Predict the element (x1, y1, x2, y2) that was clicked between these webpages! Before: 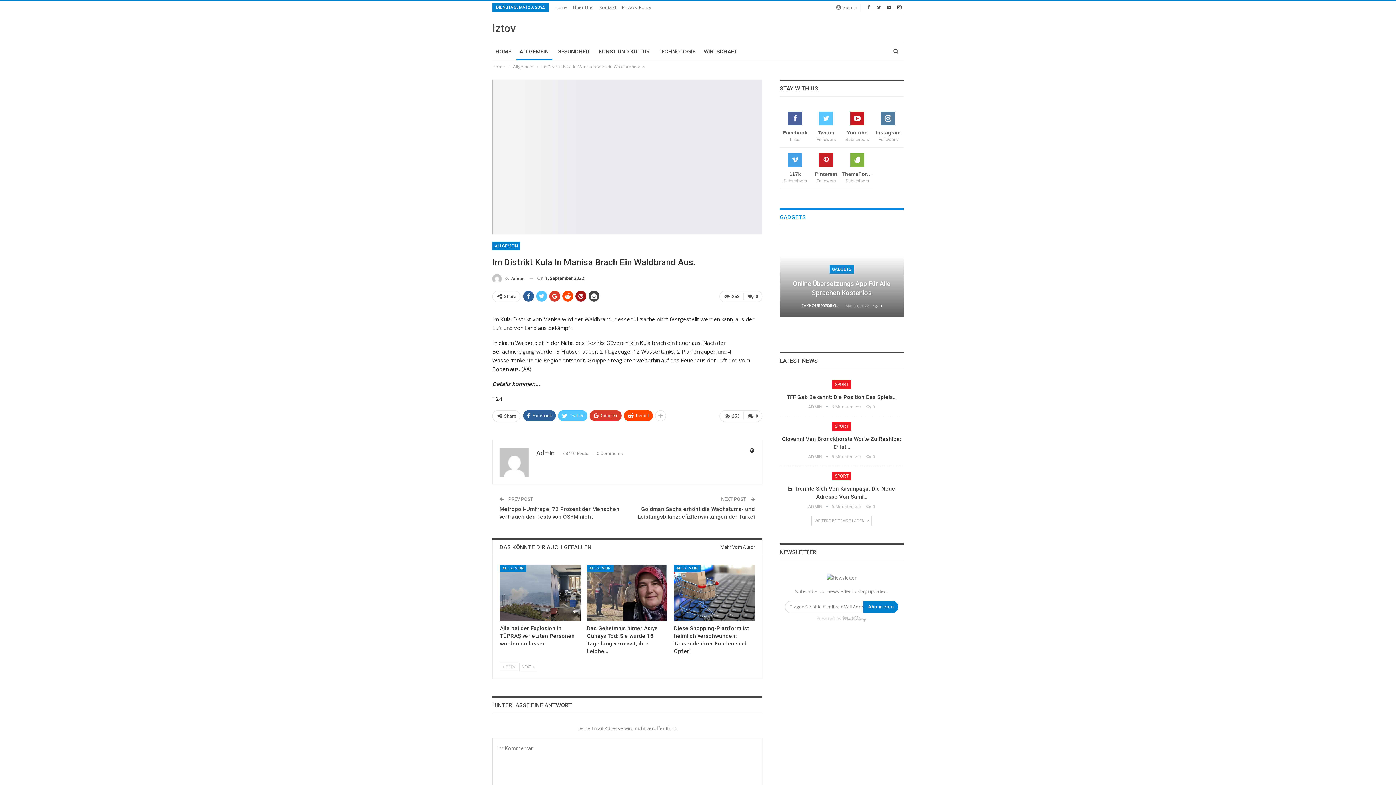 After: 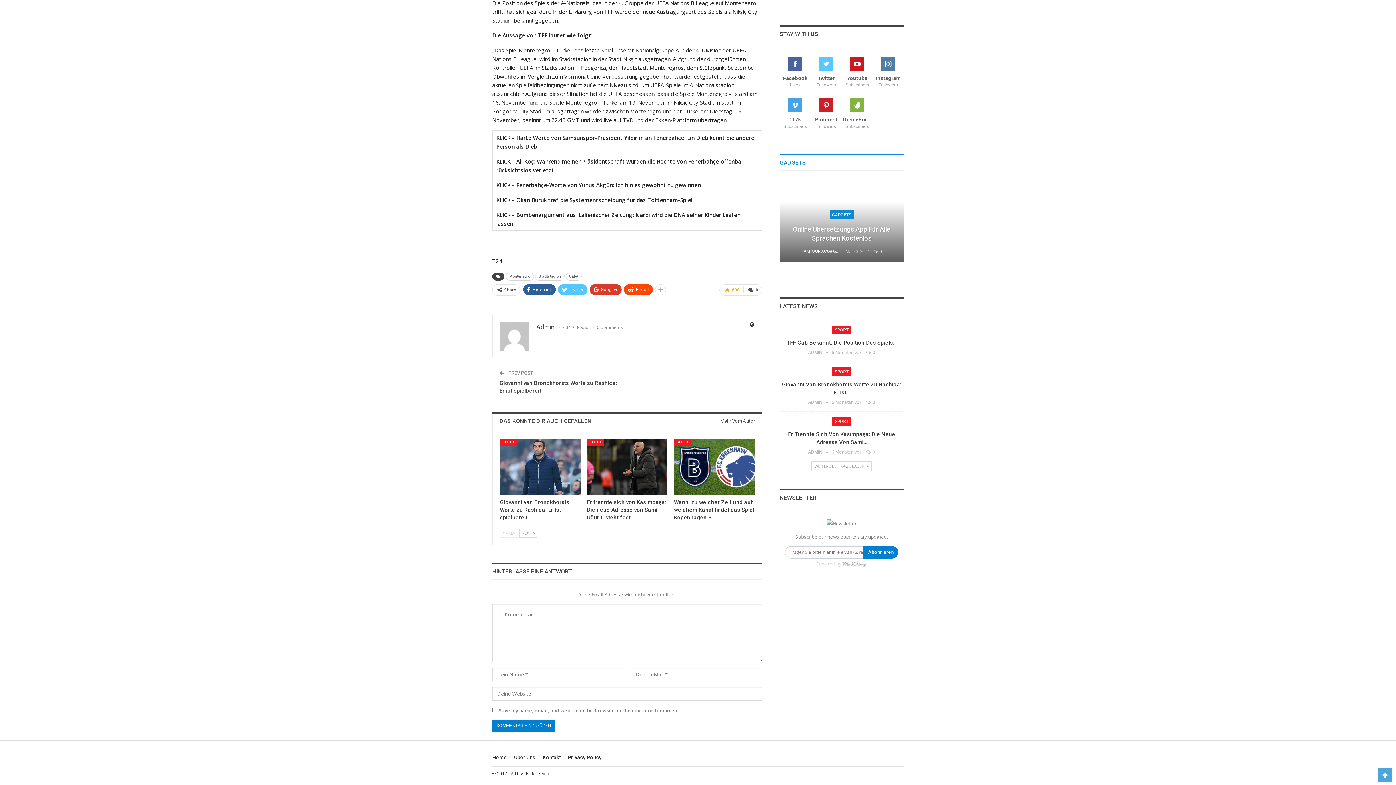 Action: label:  0 bbox: (866, 403, 875, 410)